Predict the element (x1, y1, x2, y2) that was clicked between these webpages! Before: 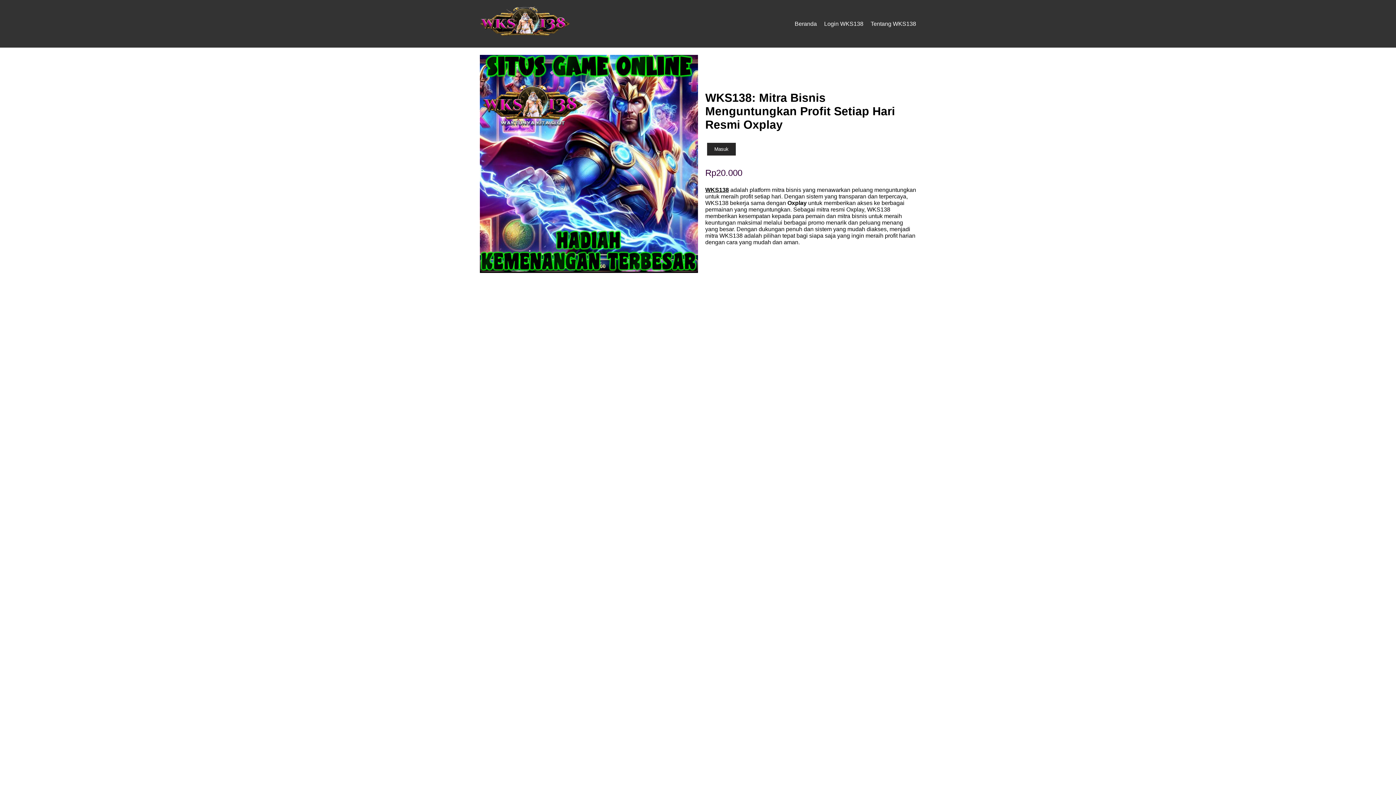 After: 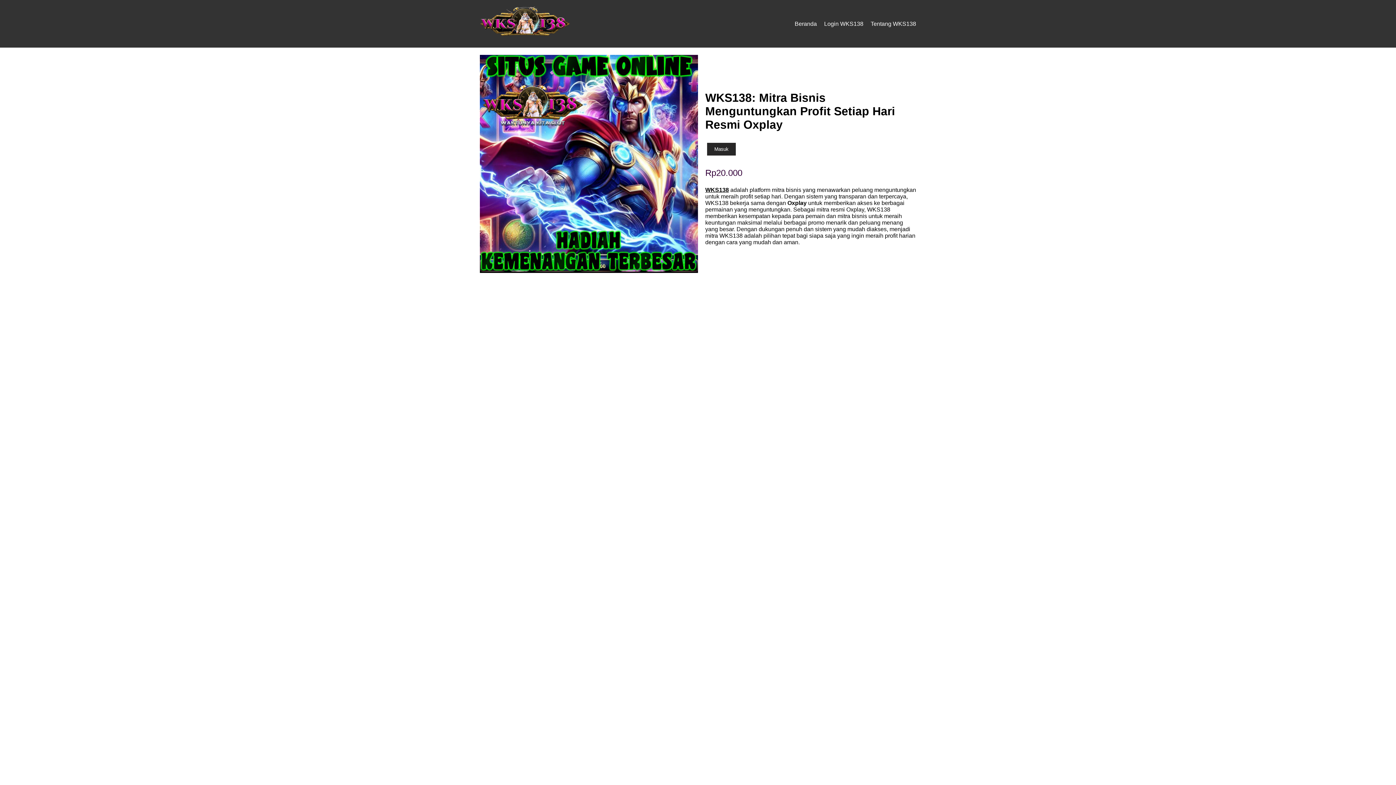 Action: label: Login WKS138 bbox: (824, 20, 863, 26)